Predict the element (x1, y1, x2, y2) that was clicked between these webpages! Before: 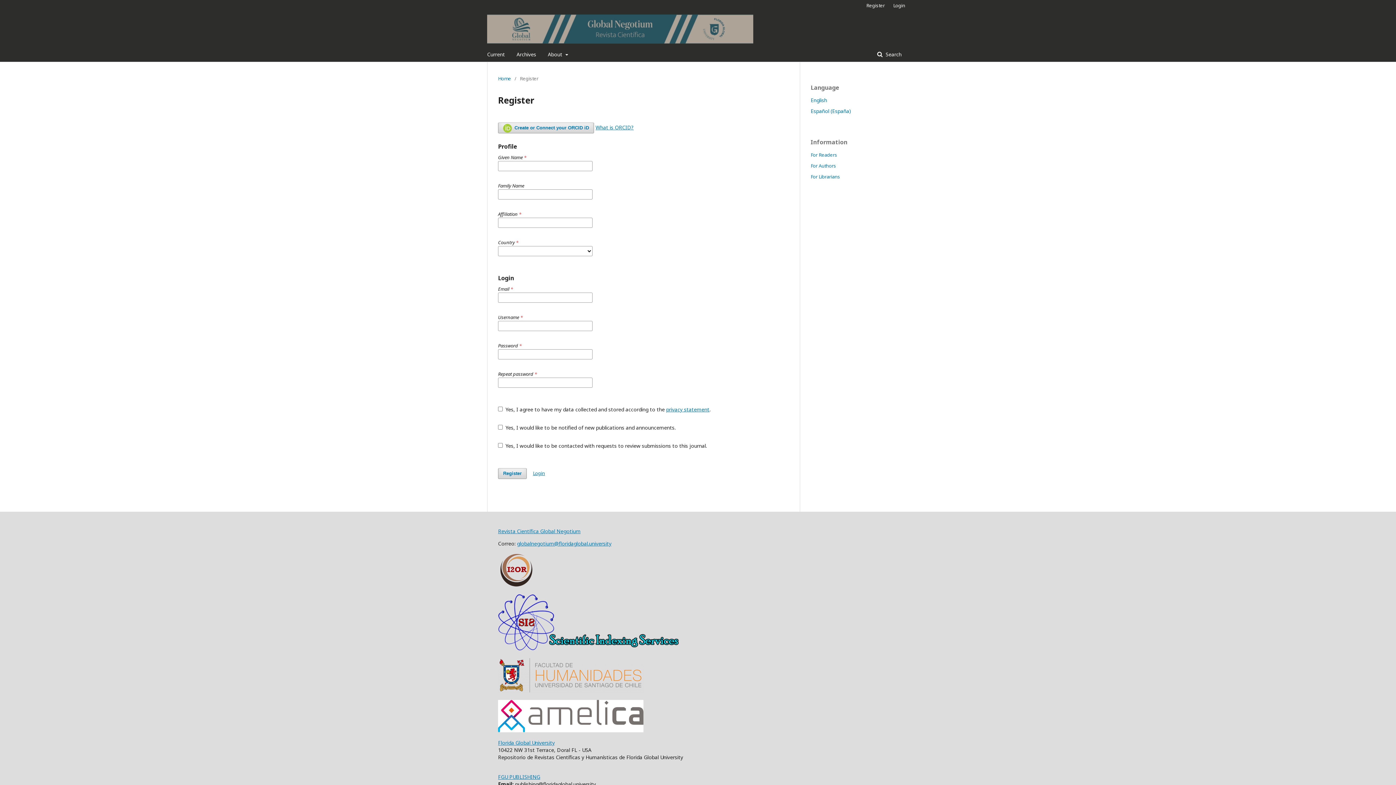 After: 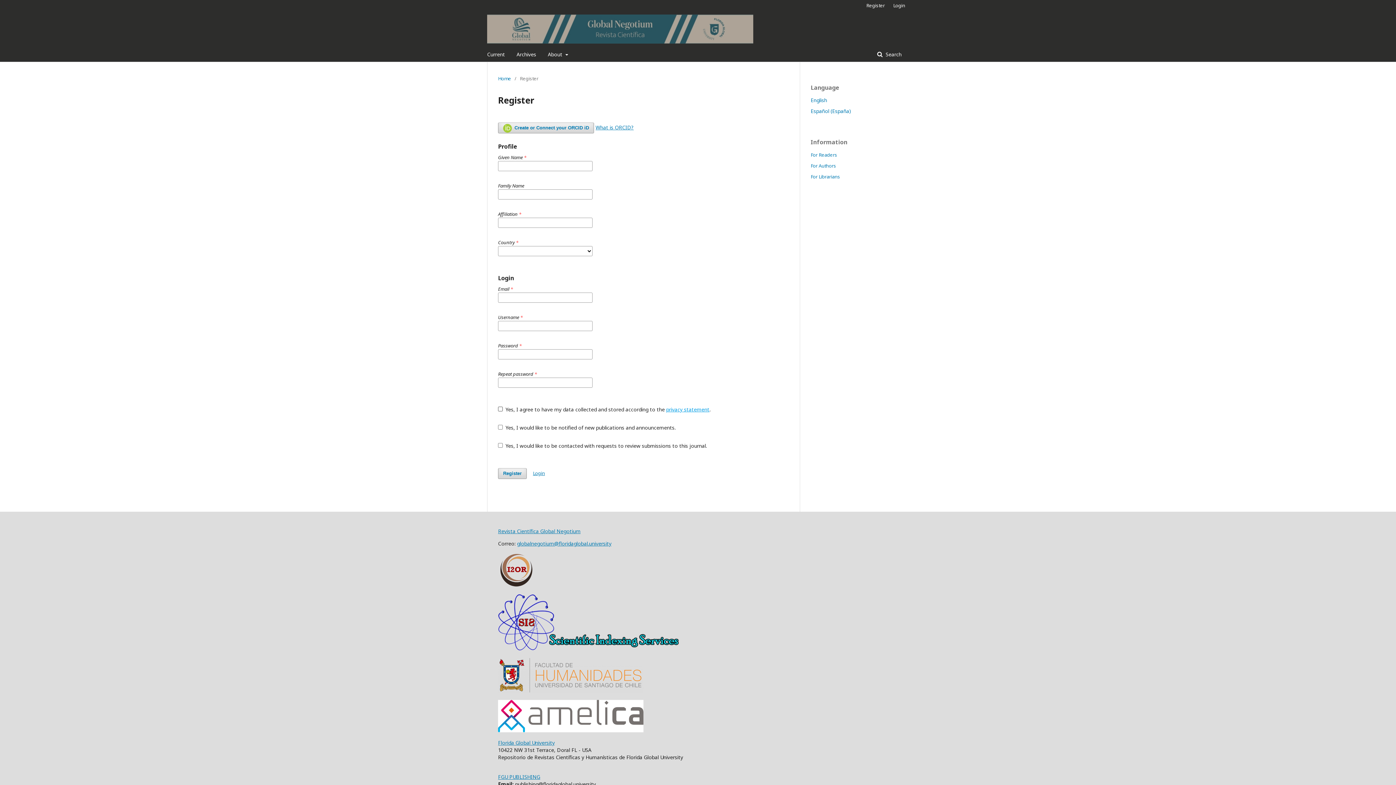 Action: label: privacy statement bbox: (666, 406, 709, 413)